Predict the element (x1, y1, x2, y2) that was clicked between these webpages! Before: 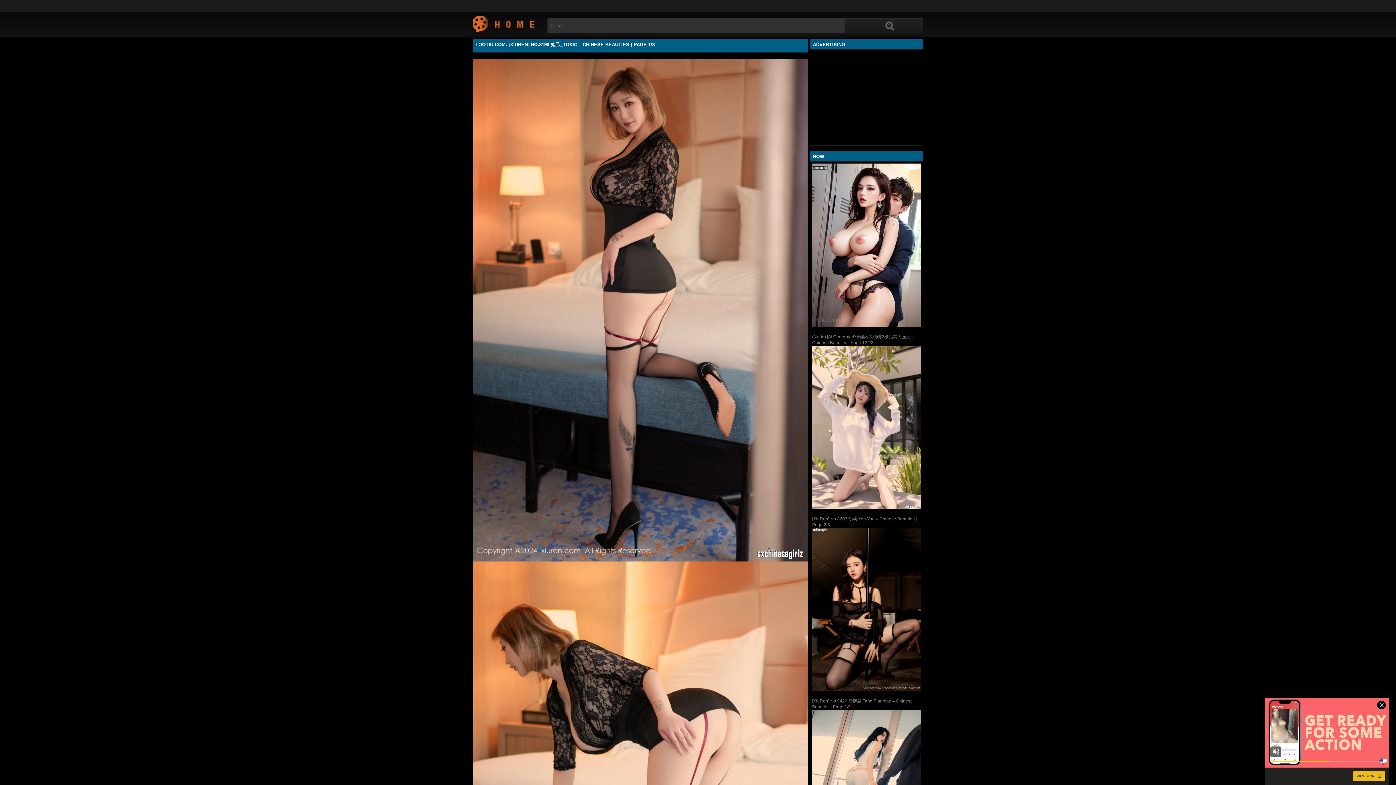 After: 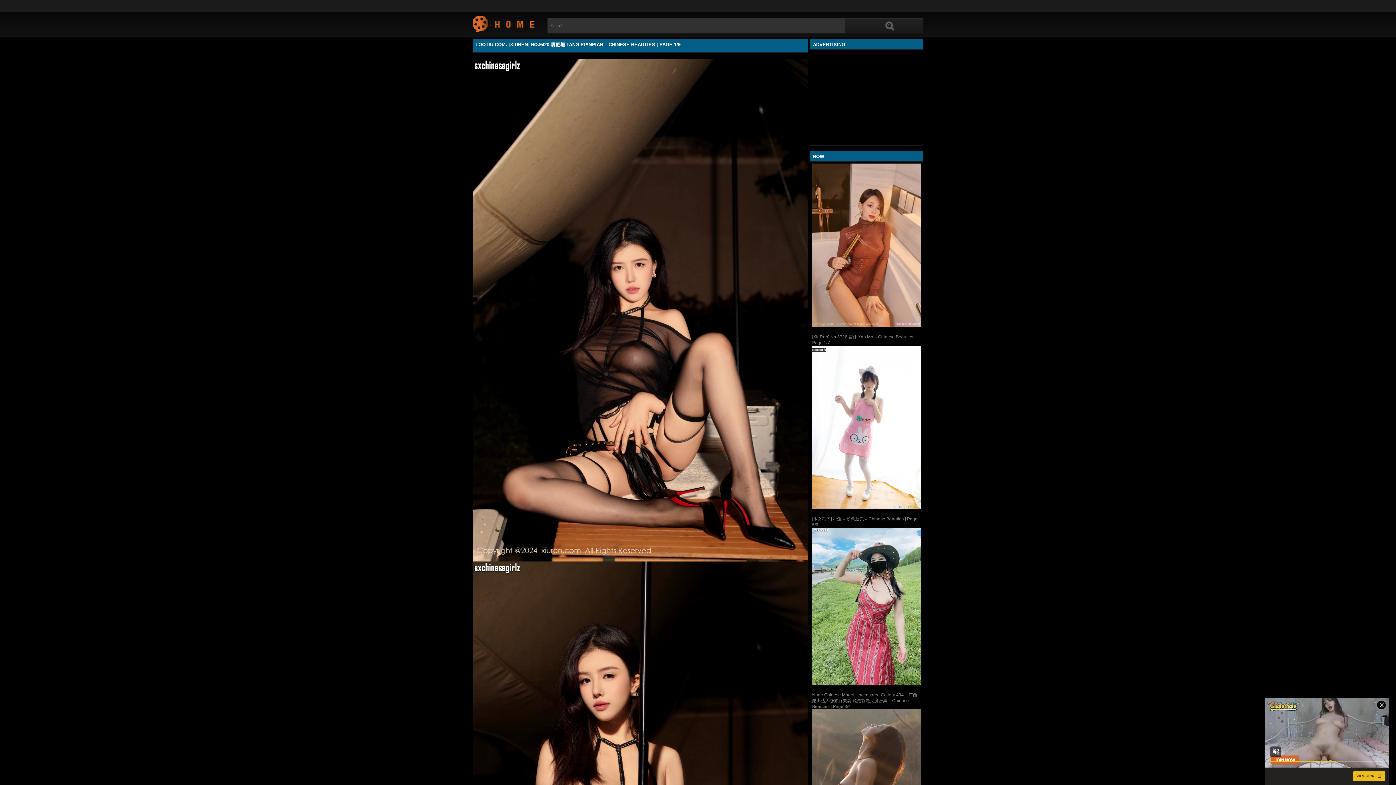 Action: bbox: (812, 528, 921, 691)